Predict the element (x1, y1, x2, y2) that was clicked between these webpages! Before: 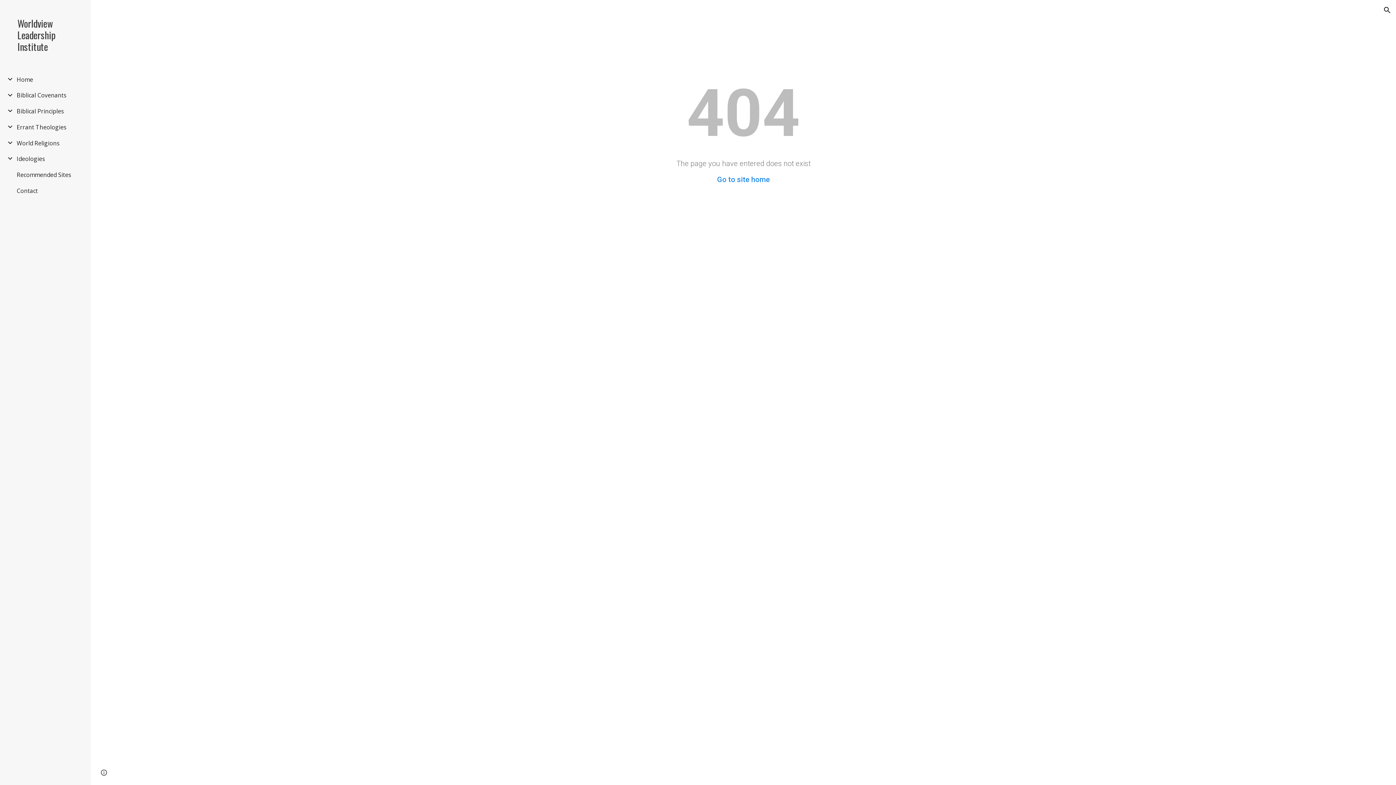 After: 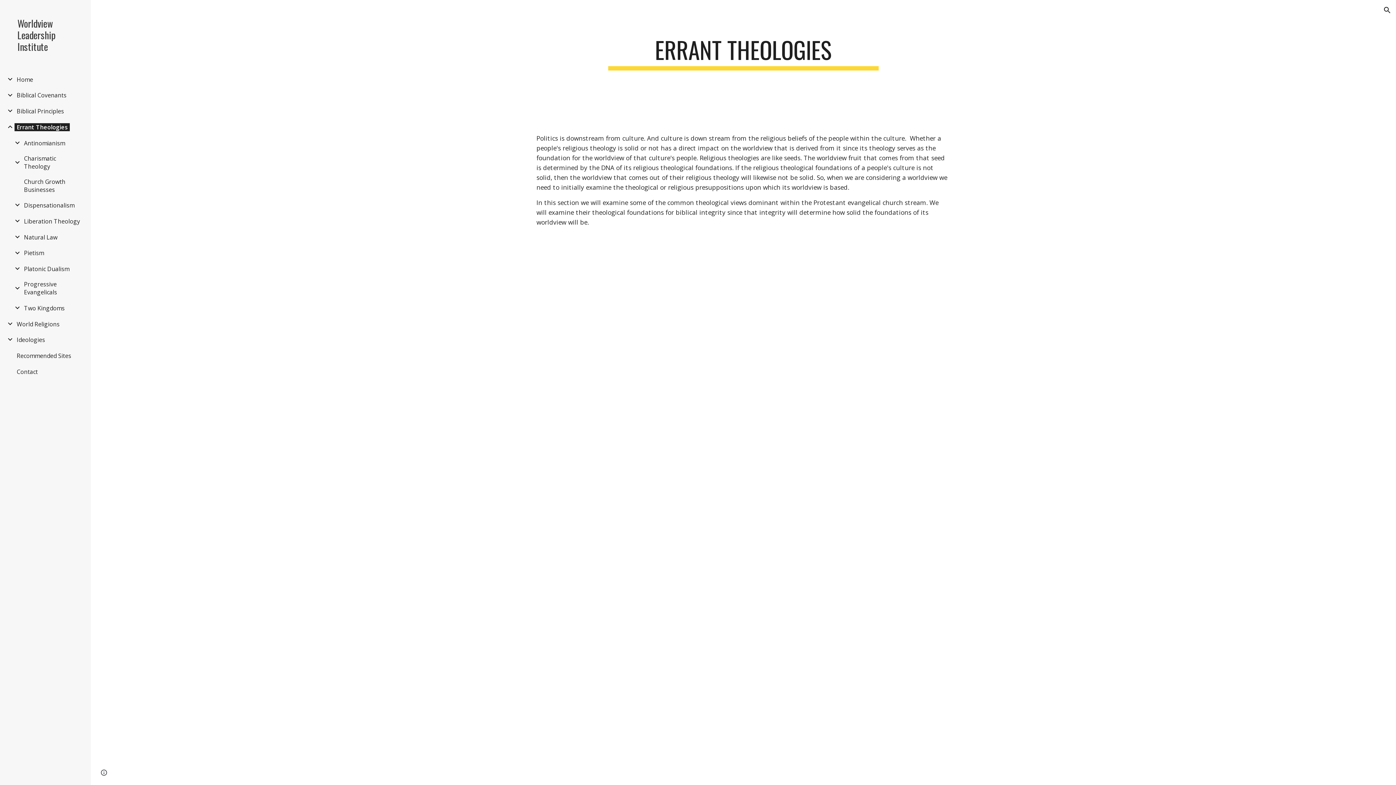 Action: label: Errant Theologies bbox: (14, 123, 68, 131)